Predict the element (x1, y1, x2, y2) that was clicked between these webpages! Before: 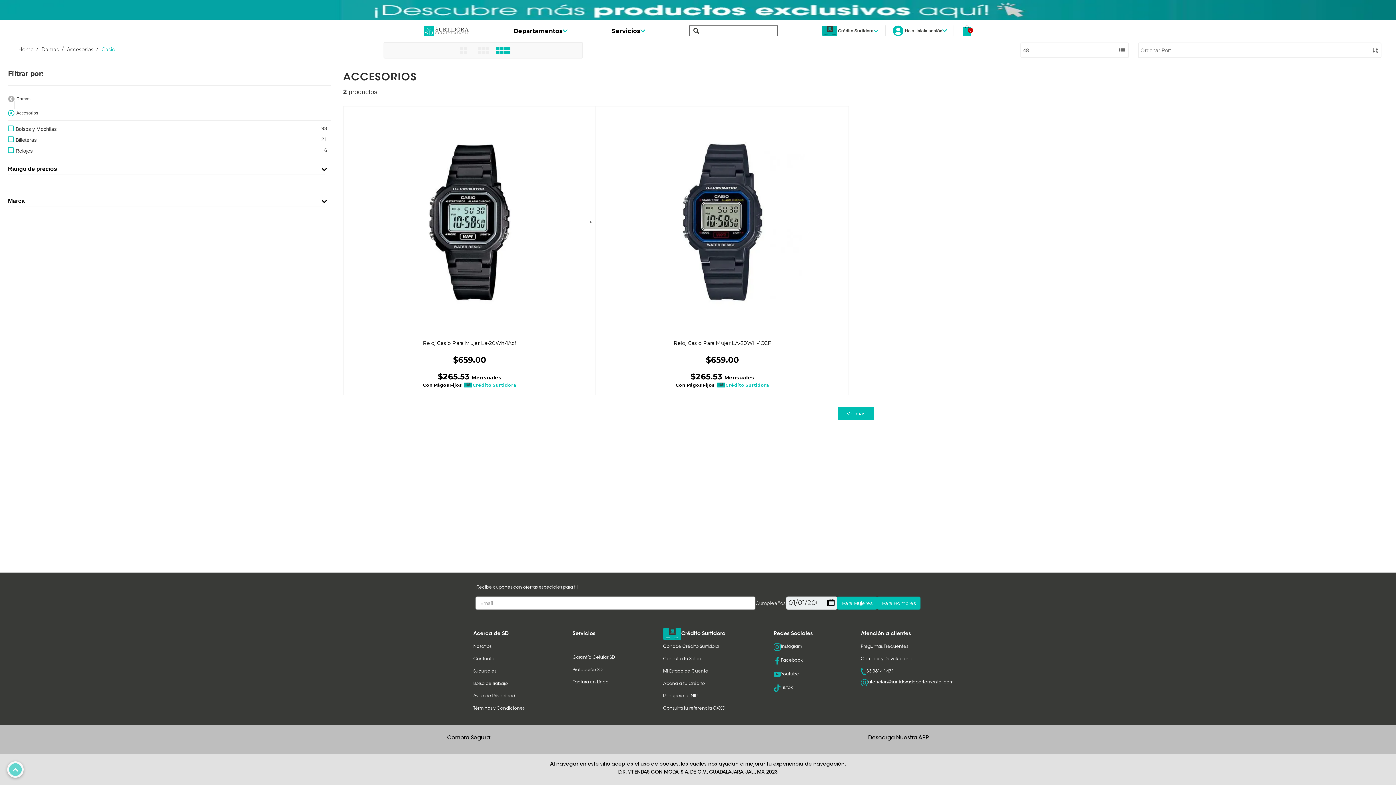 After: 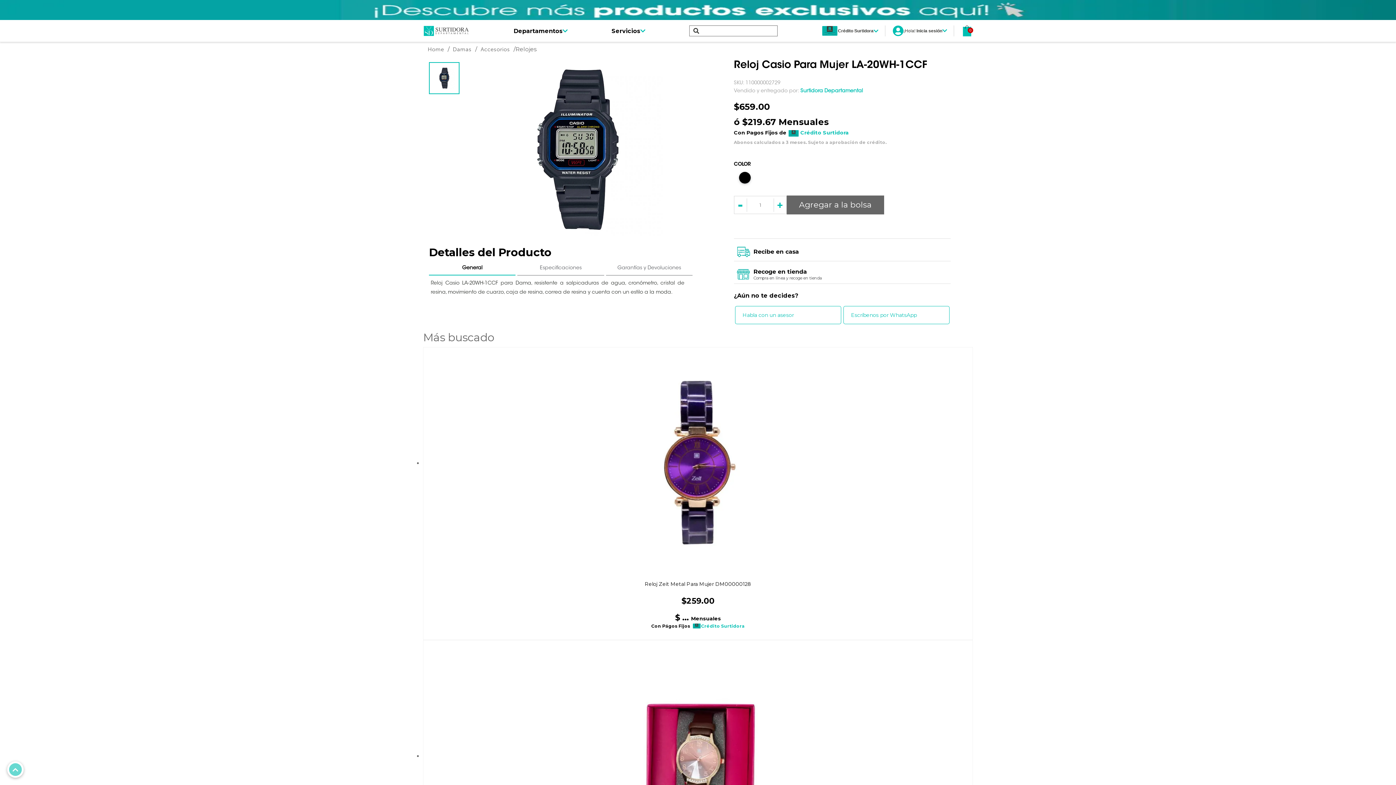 Action: label: Reloj Casio Para Mujer LA-20WH-1CCF bbox: (602, 340, 842, 352)